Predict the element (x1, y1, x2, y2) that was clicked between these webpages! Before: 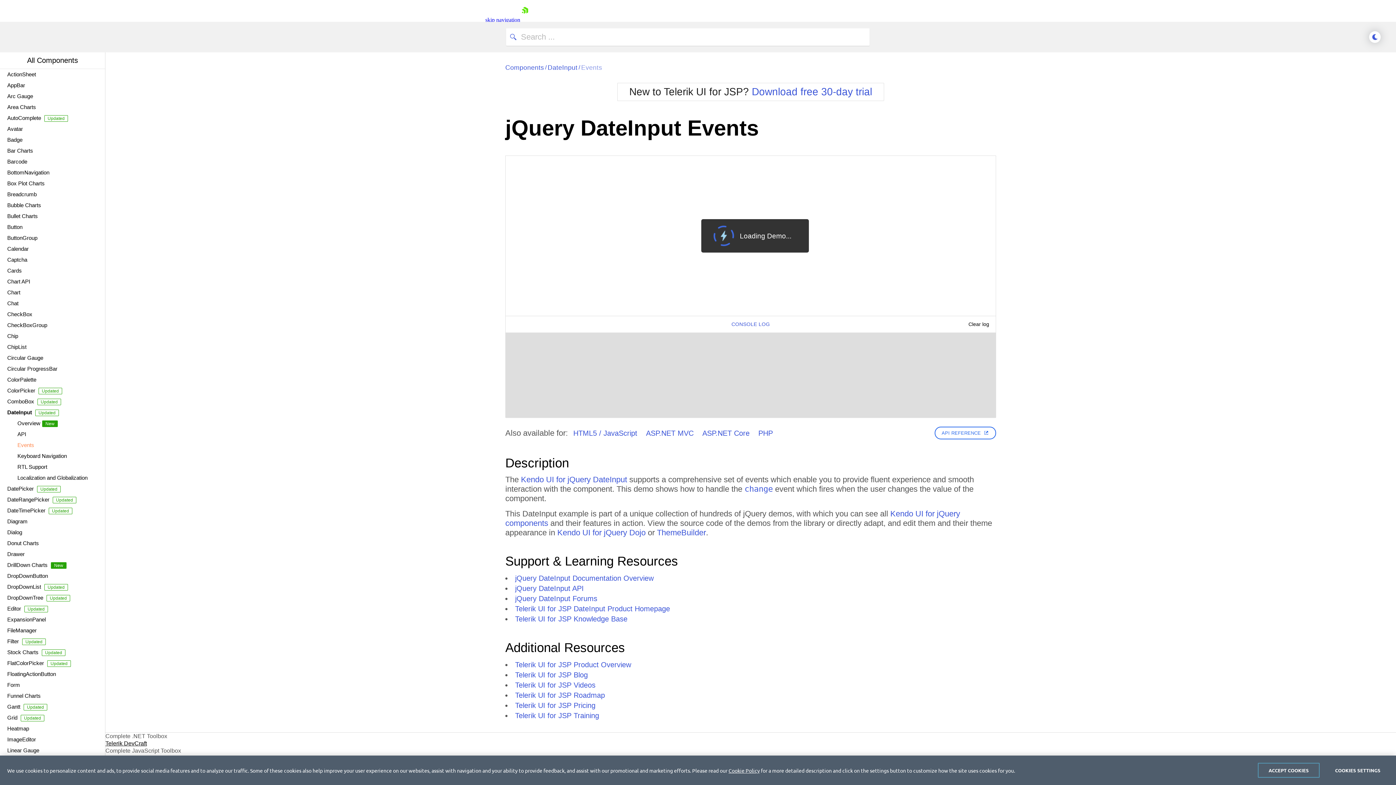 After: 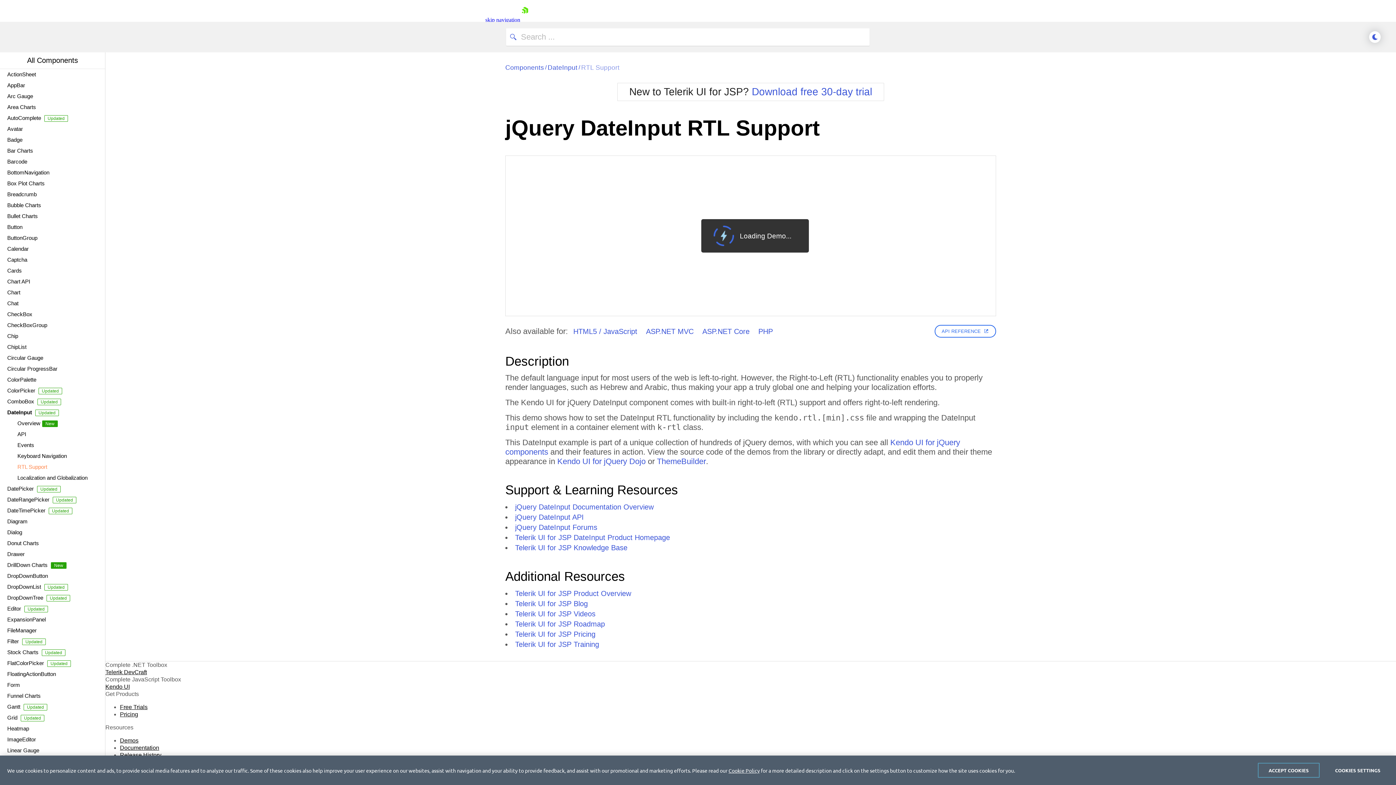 Action: bbox: (0, 461, 105, 472) label: RTL Support